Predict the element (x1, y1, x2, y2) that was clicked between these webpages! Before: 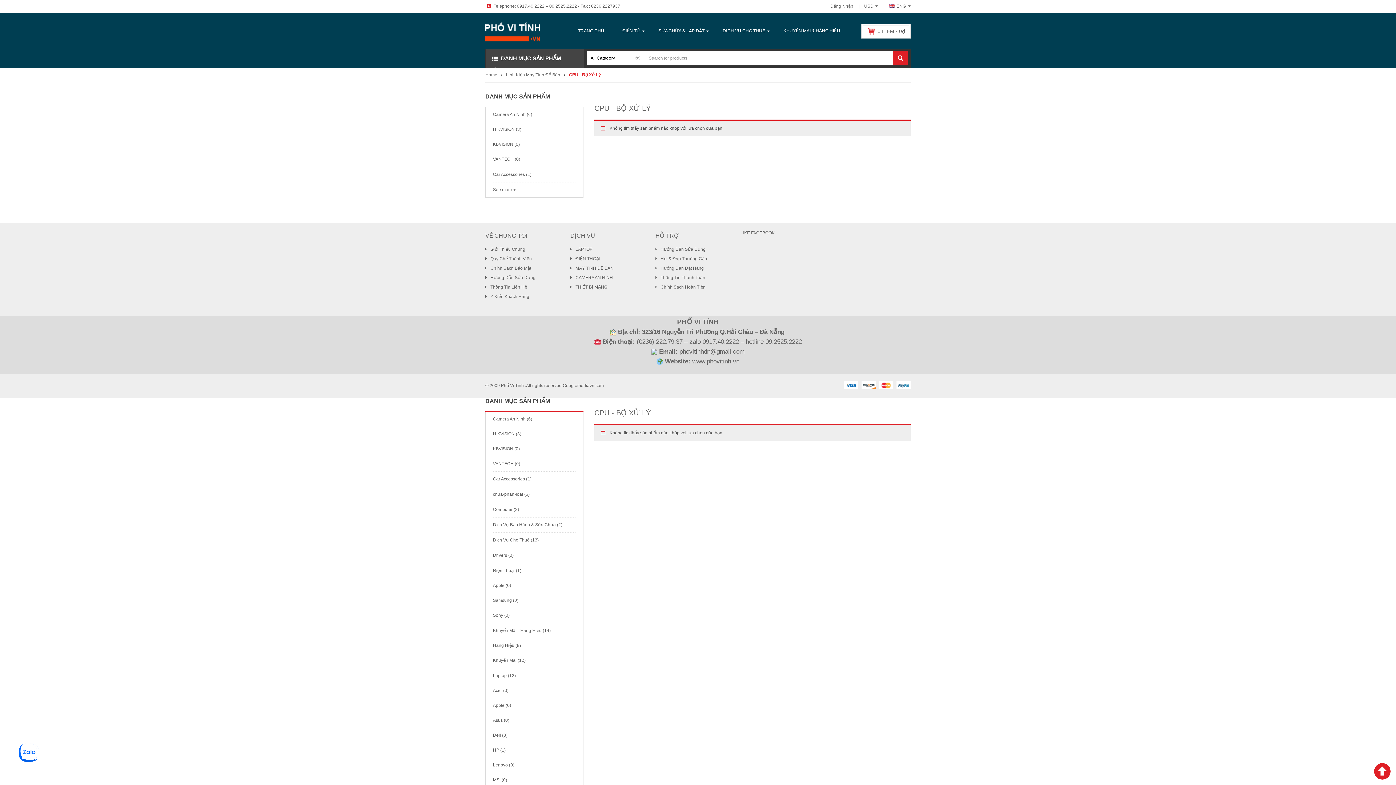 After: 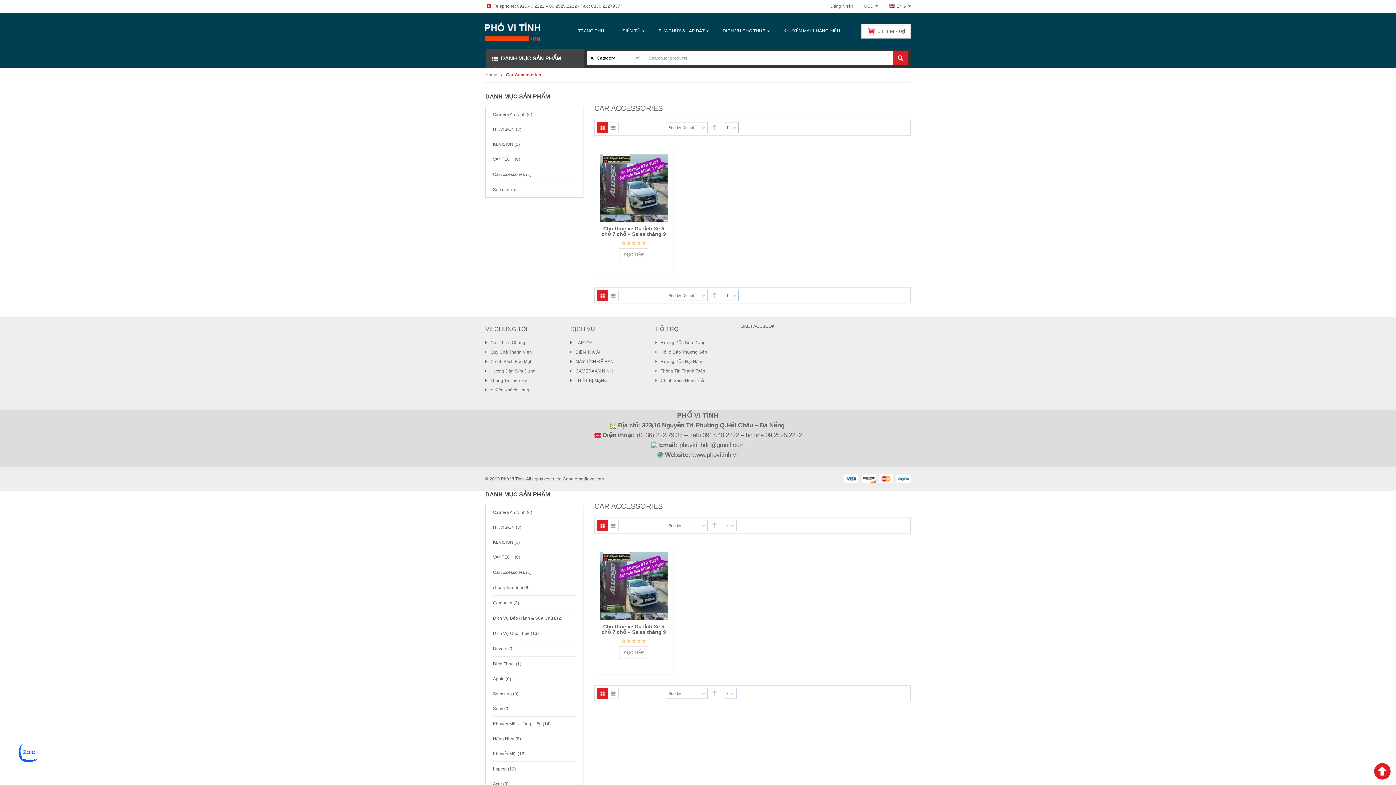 Action: bbox: (493, 167, 525, 182) label: Car Accessories